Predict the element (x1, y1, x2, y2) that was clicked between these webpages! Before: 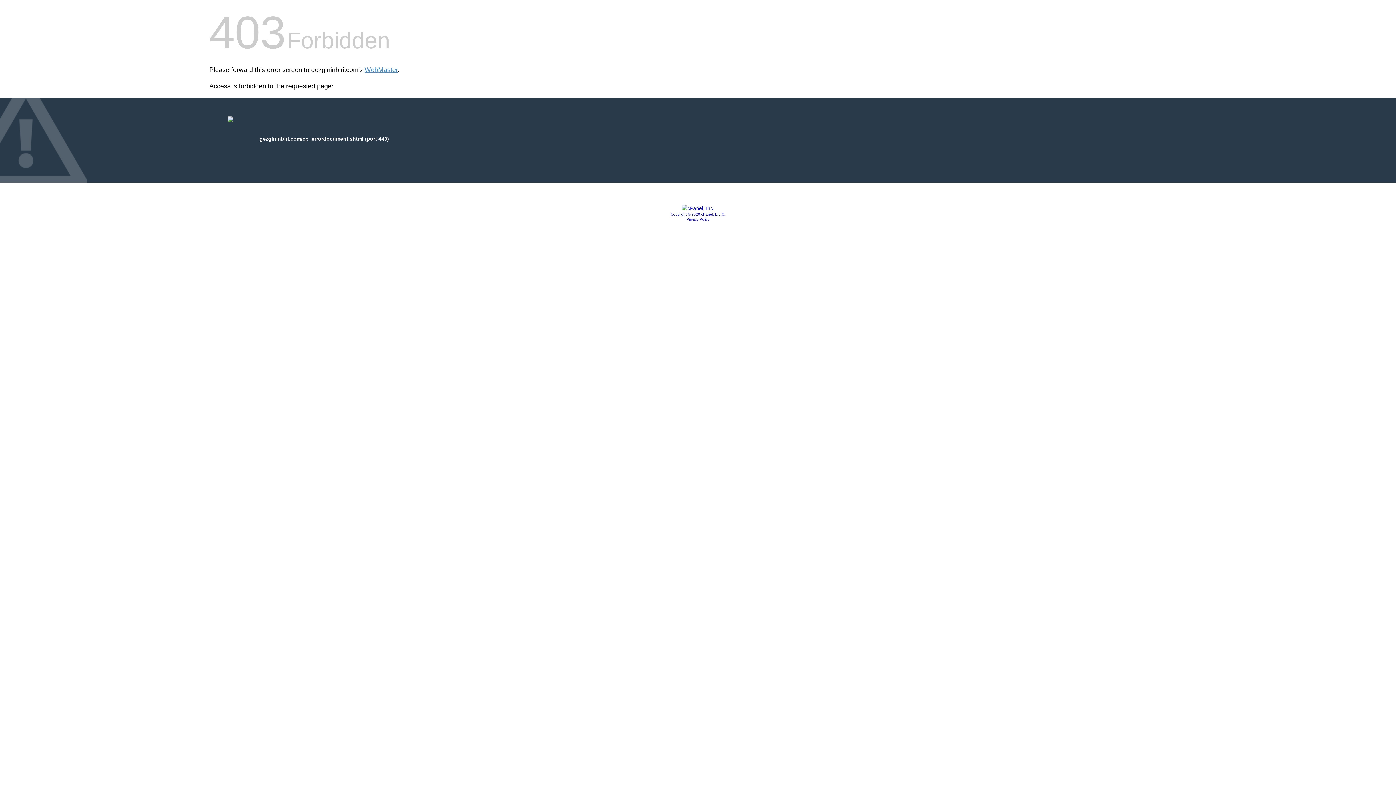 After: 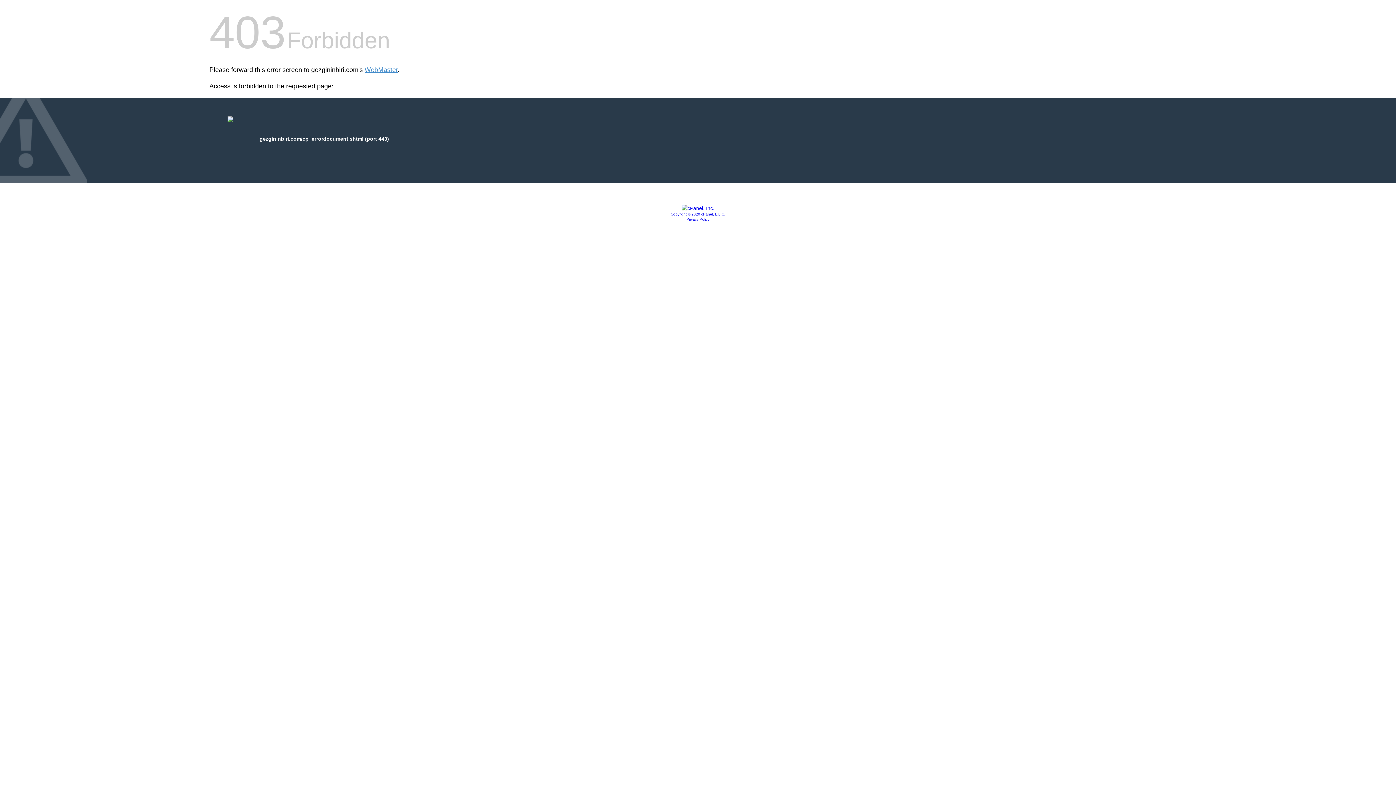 Action: bbox: (681, 205, 714, 211)